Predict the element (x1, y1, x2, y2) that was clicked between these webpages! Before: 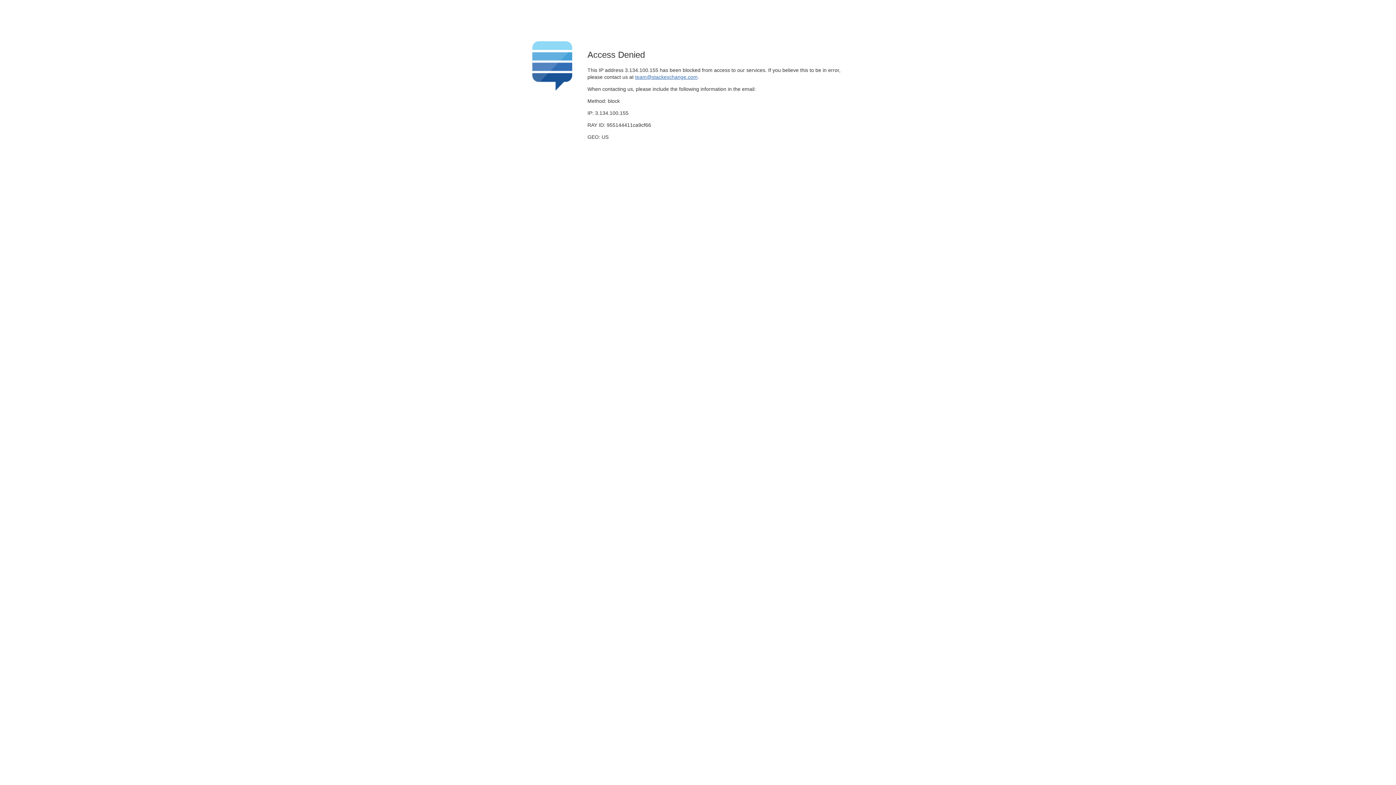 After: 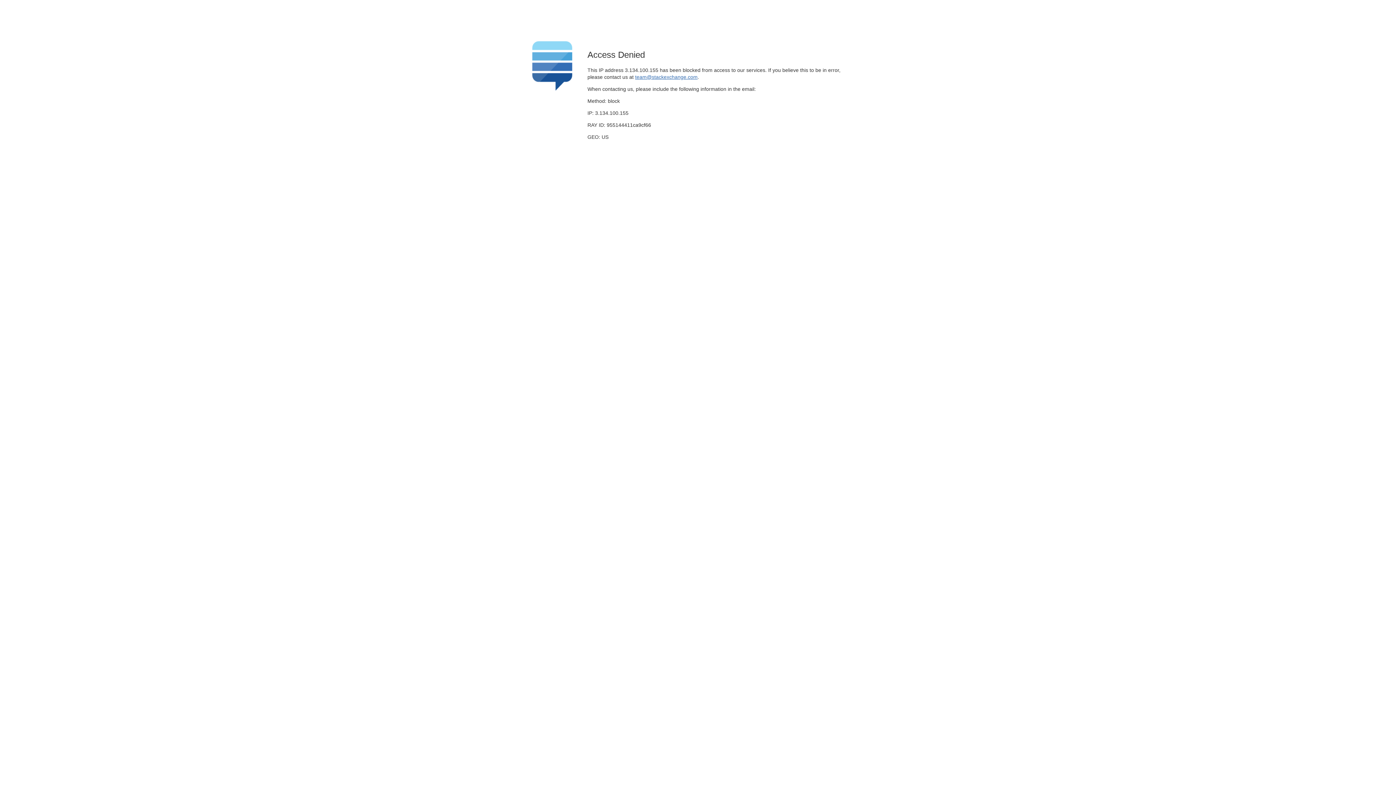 Action: bbox: (635, 74, 697, 79) label: team@stackexchange.com